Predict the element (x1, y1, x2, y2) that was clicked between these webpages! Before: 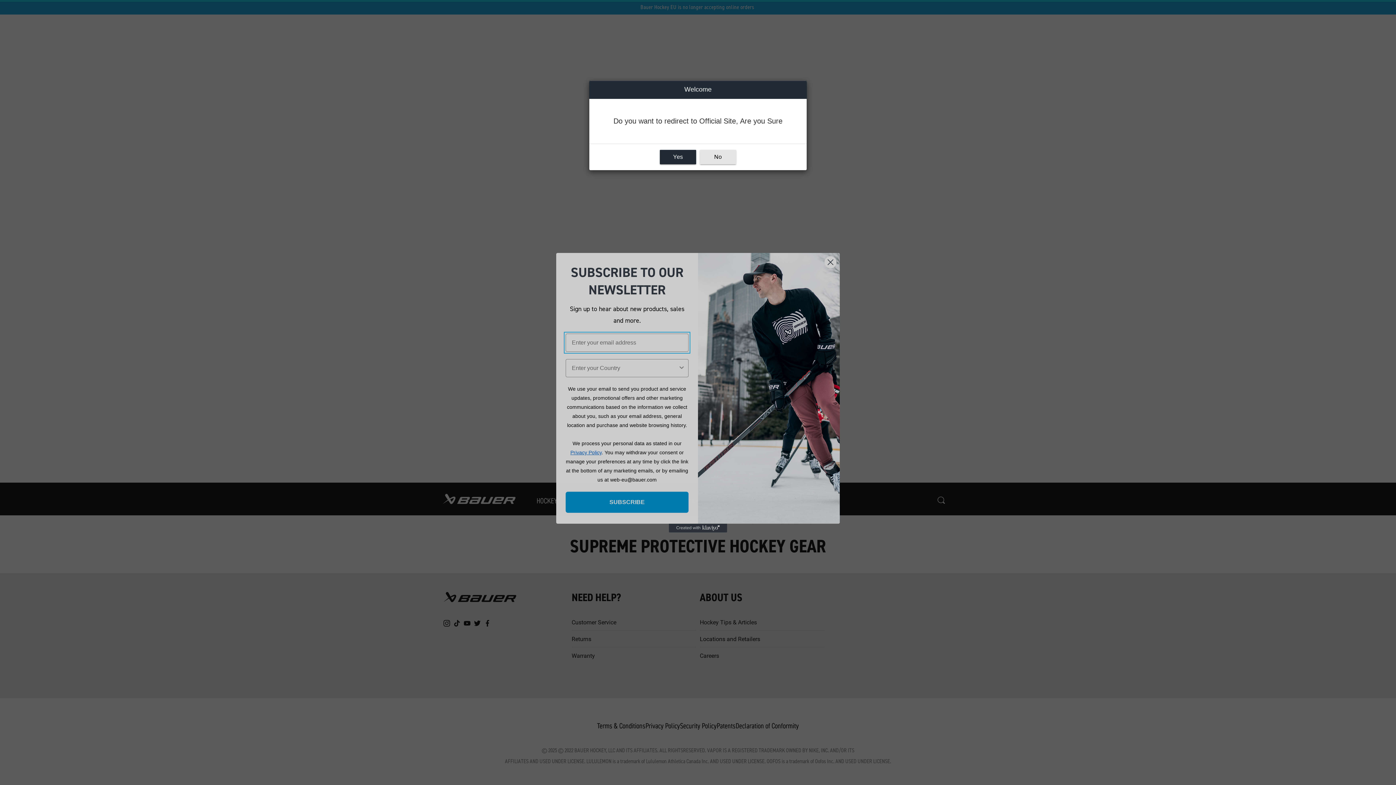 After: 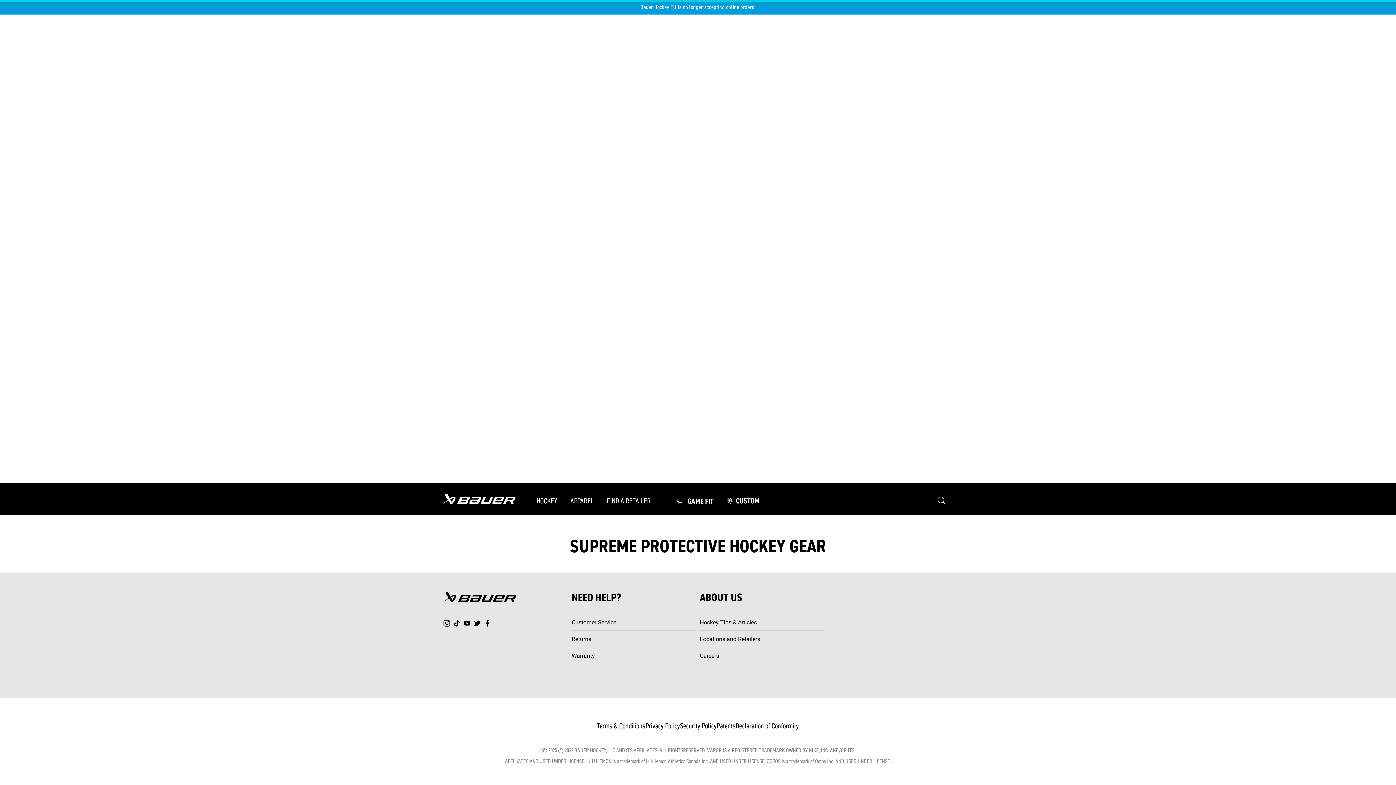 Action: bbox: (700, 149, 736, 164) label: No